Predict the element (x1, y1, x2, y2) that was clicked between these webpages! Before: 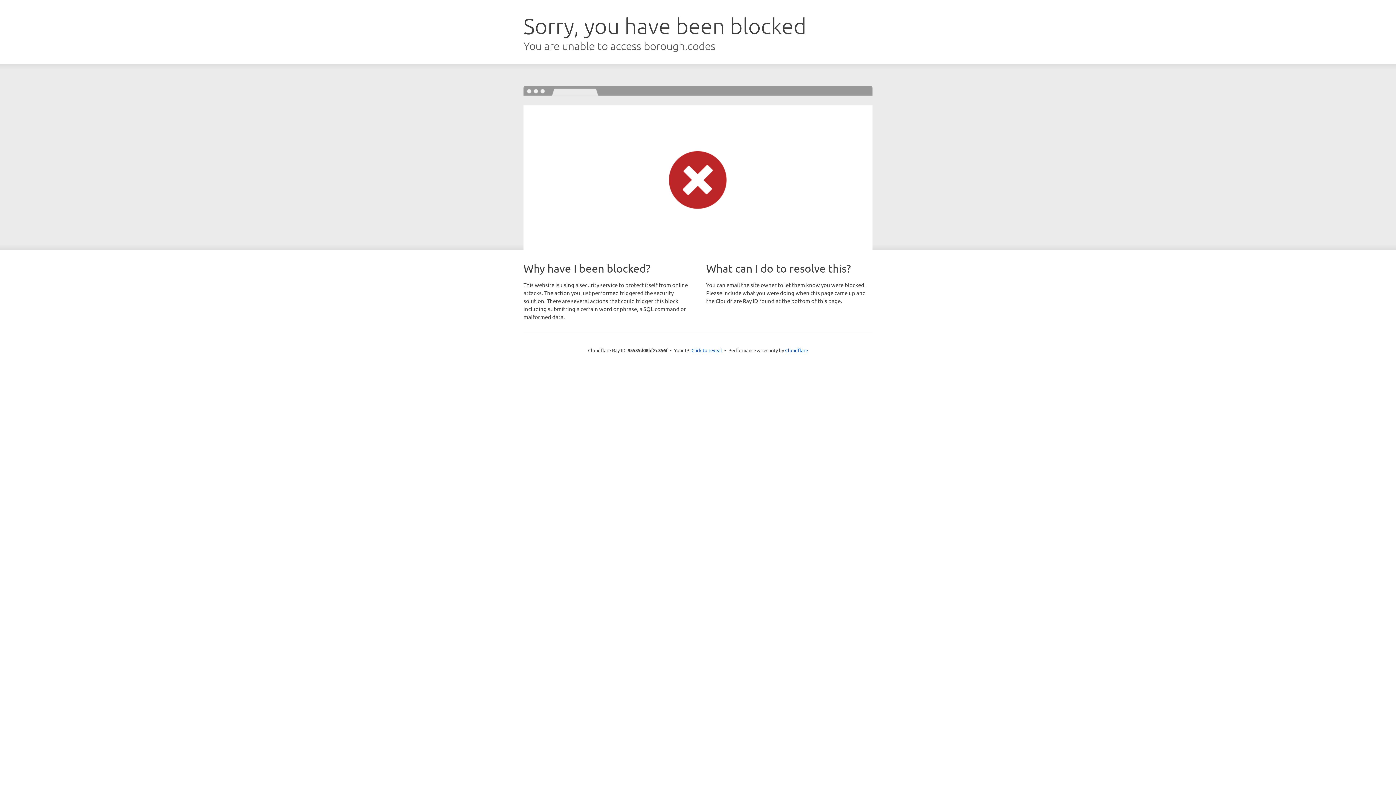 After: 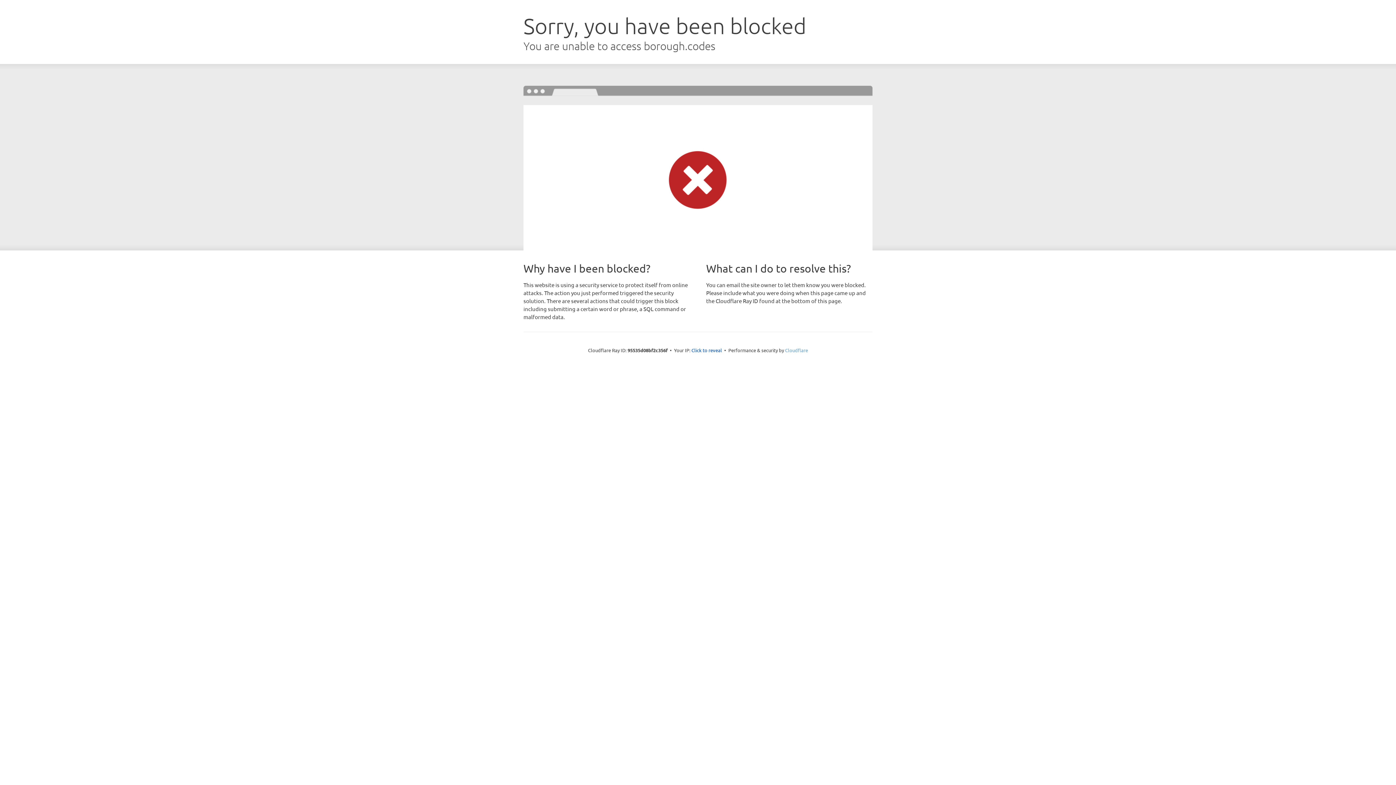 Action: label: Cloudflare bbox: (785, 347, 808, 353)